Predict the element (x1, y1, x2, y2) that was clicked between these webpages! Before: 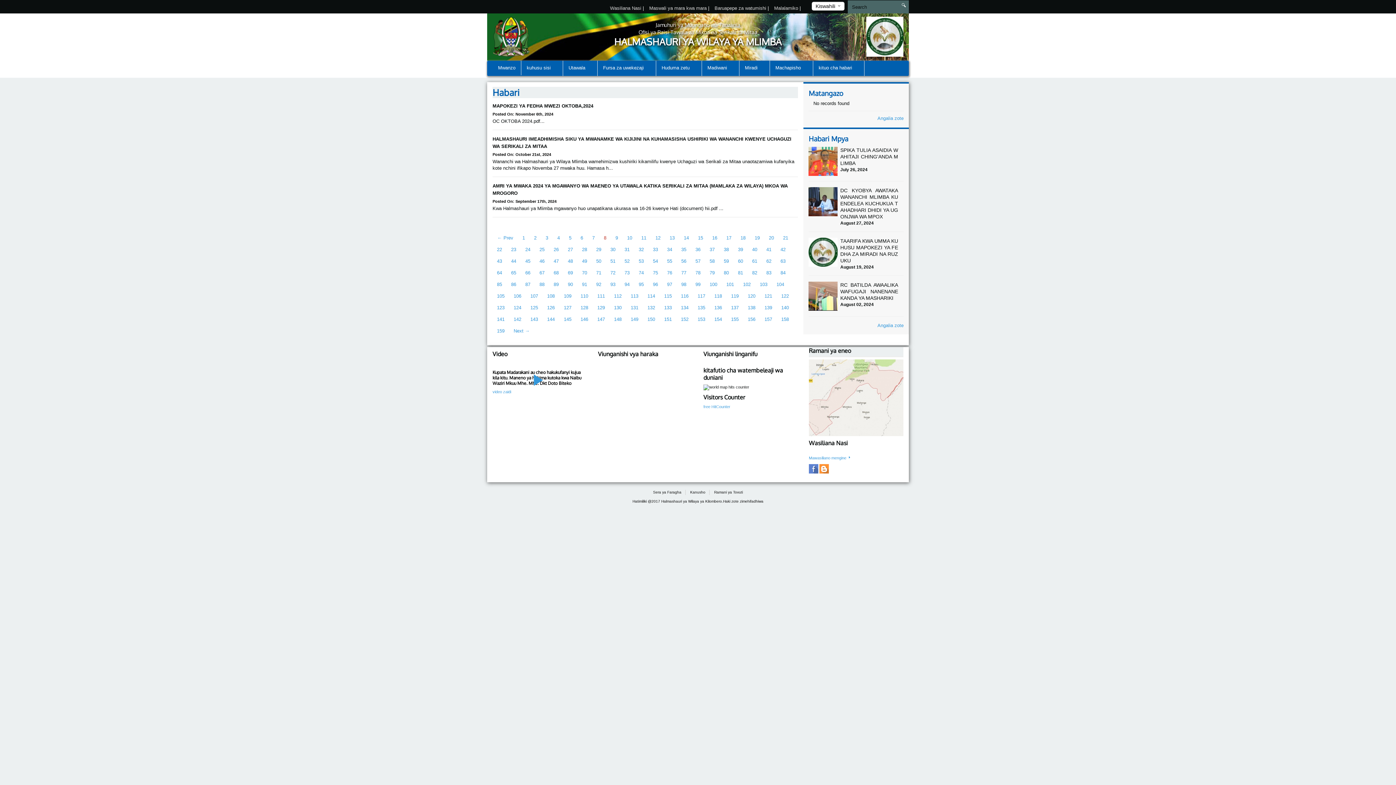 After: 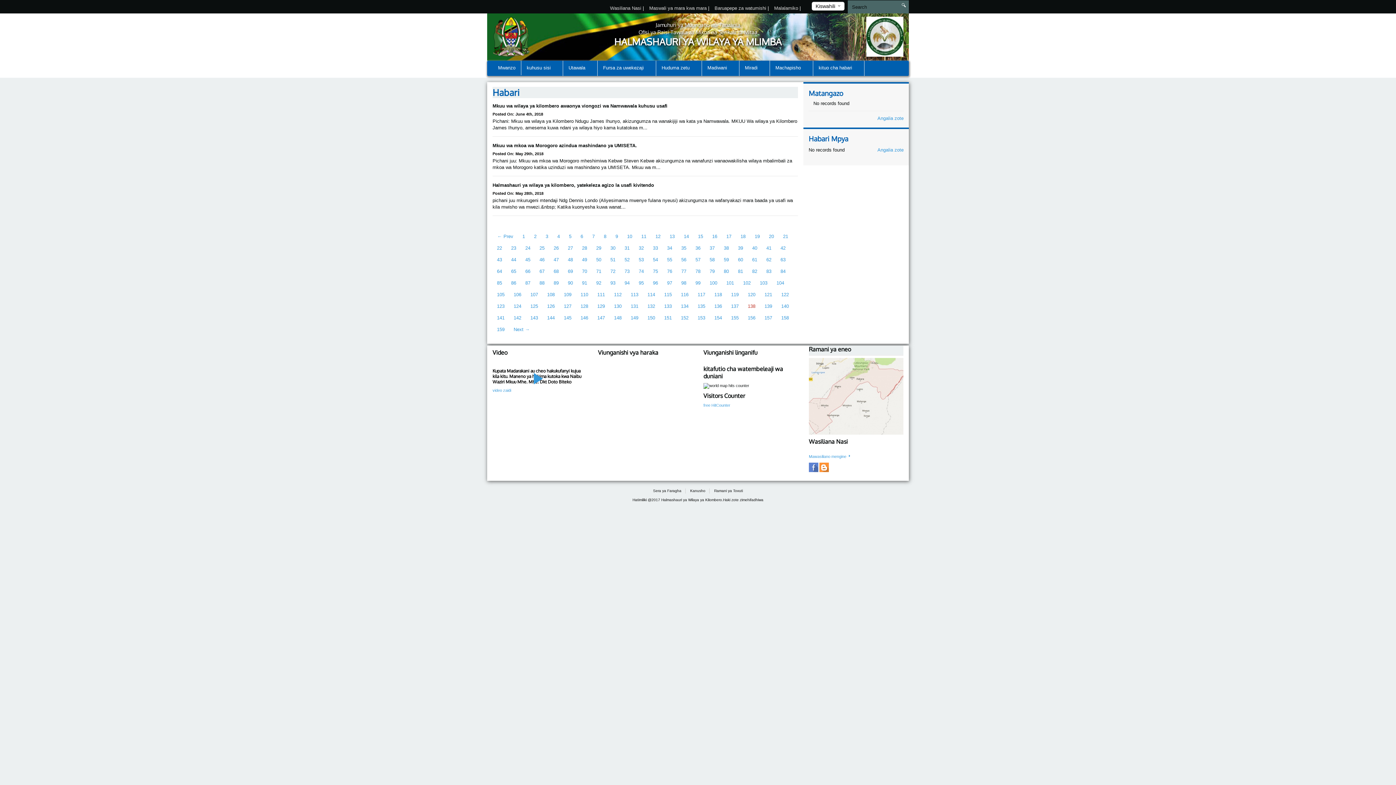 Action: label: 138 bbox: (743, 302, 760, 313)